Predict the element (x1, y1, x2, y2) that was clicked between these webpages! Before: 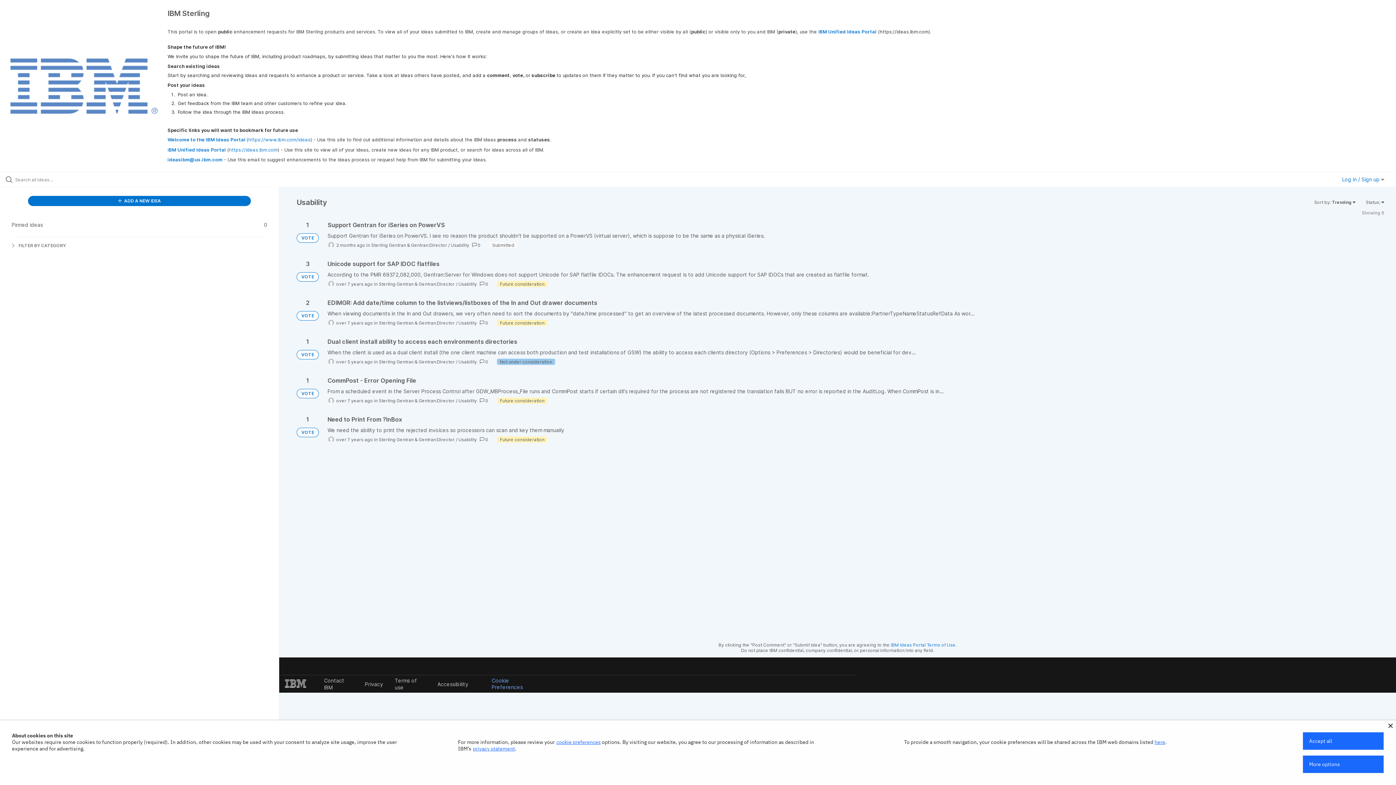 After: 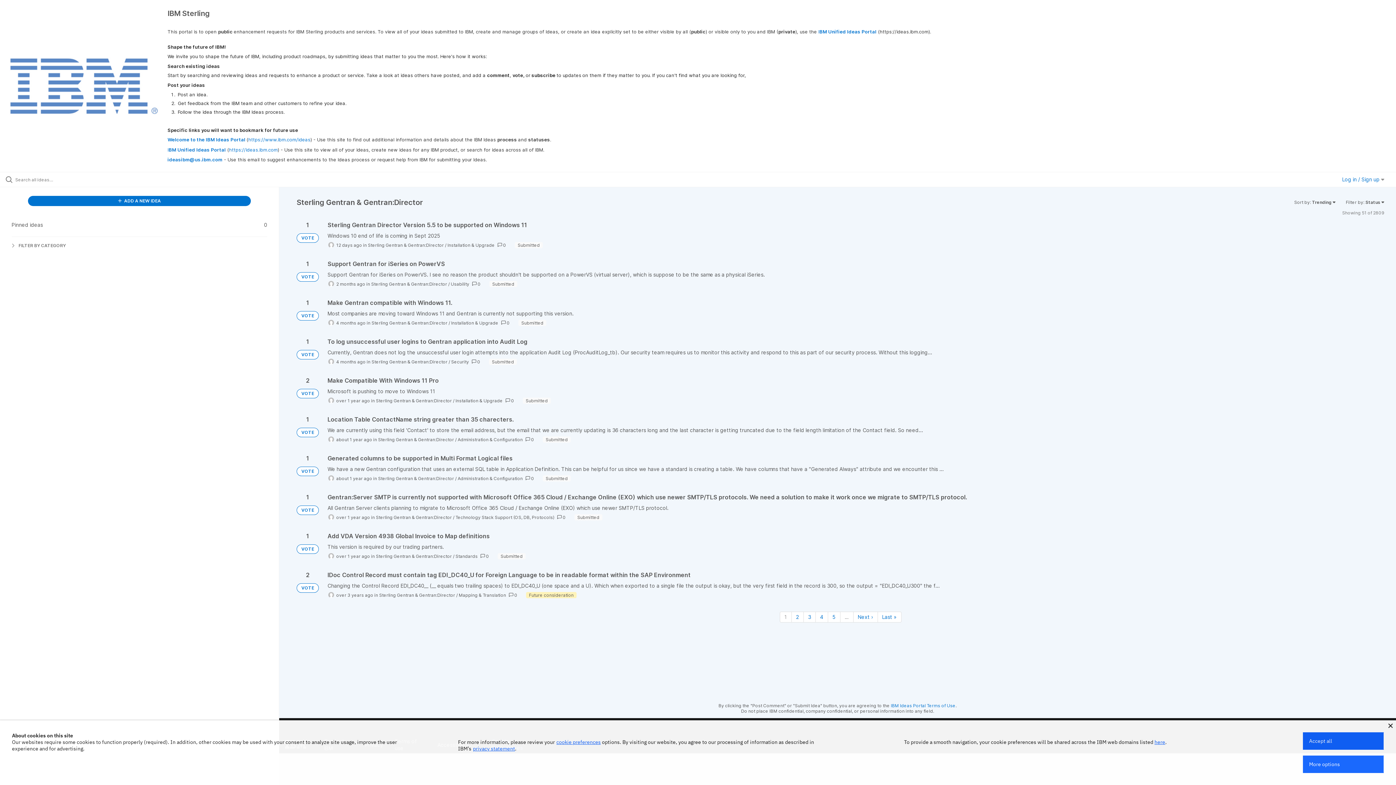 Action: bbox: (378, 398, 454, 403) label: Sterling Gentran & Gentran:Director